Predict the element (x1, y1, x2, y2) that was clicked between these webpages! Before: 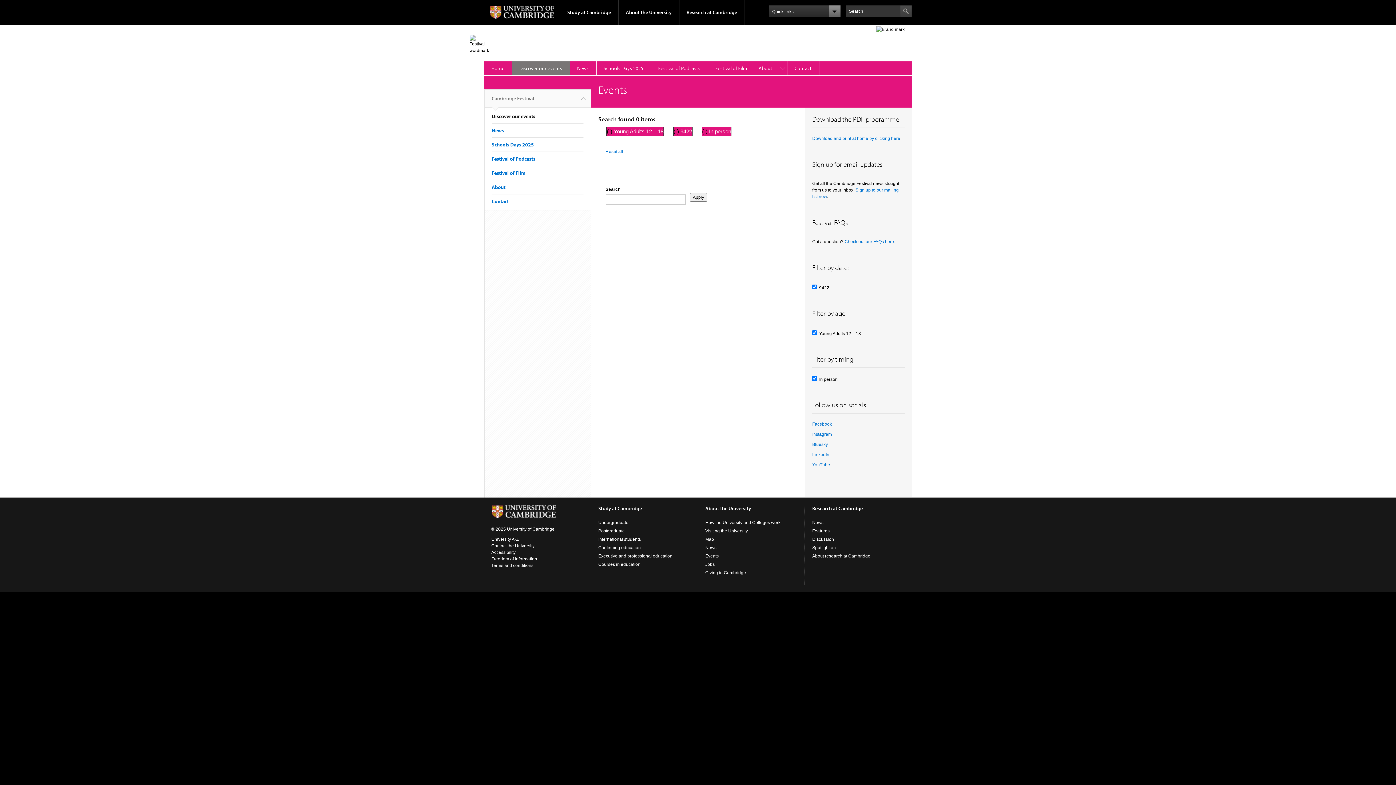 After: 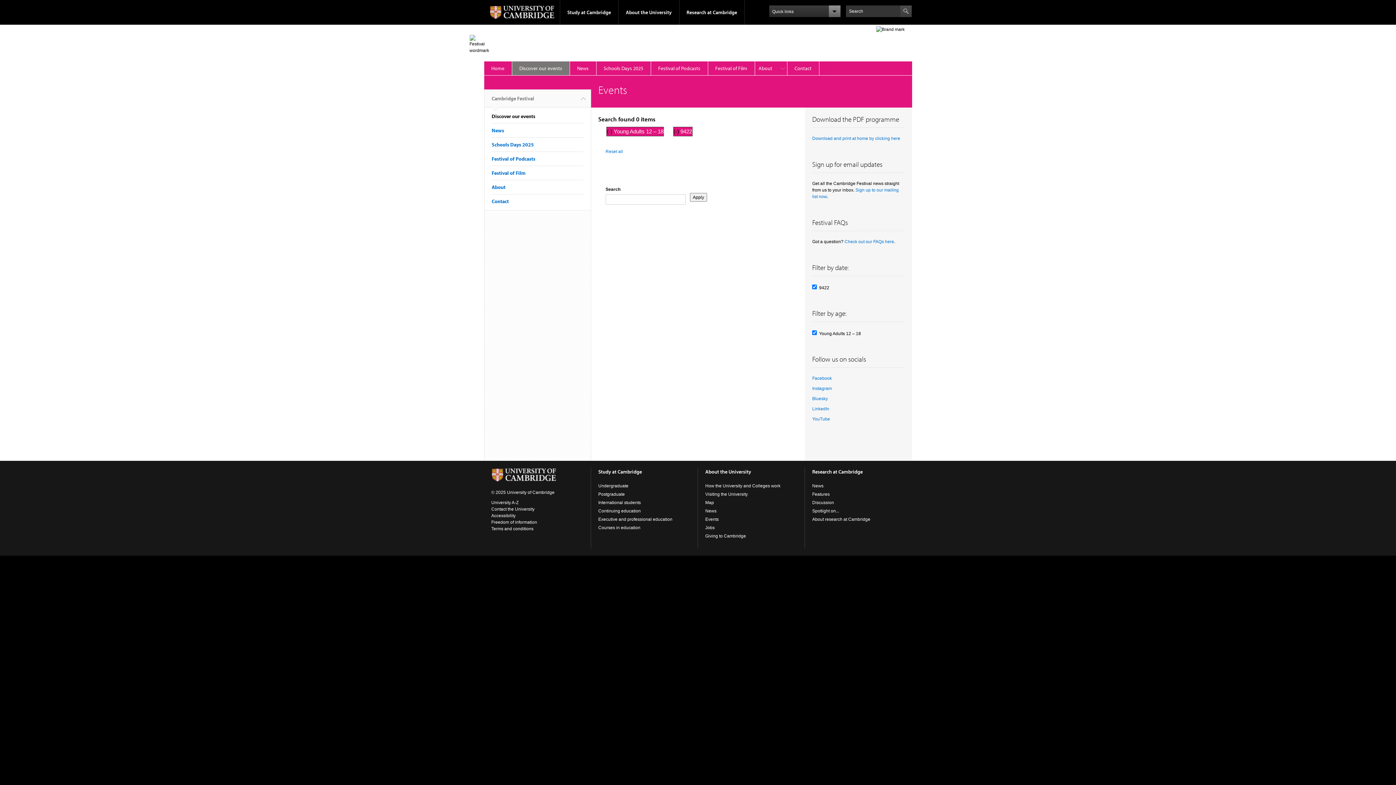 Action: bbox: (702, 128, 709, 134) label: (-) 
Remove In person filter